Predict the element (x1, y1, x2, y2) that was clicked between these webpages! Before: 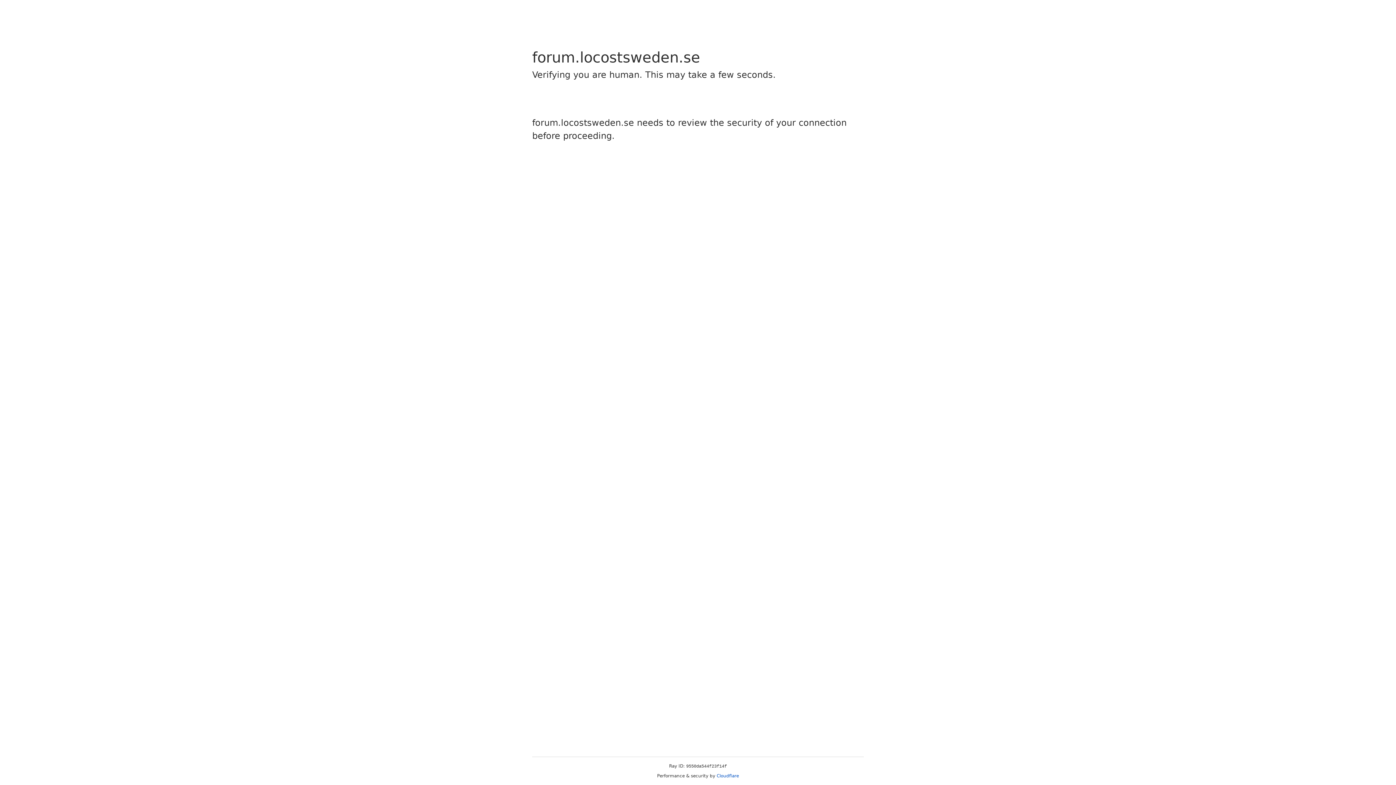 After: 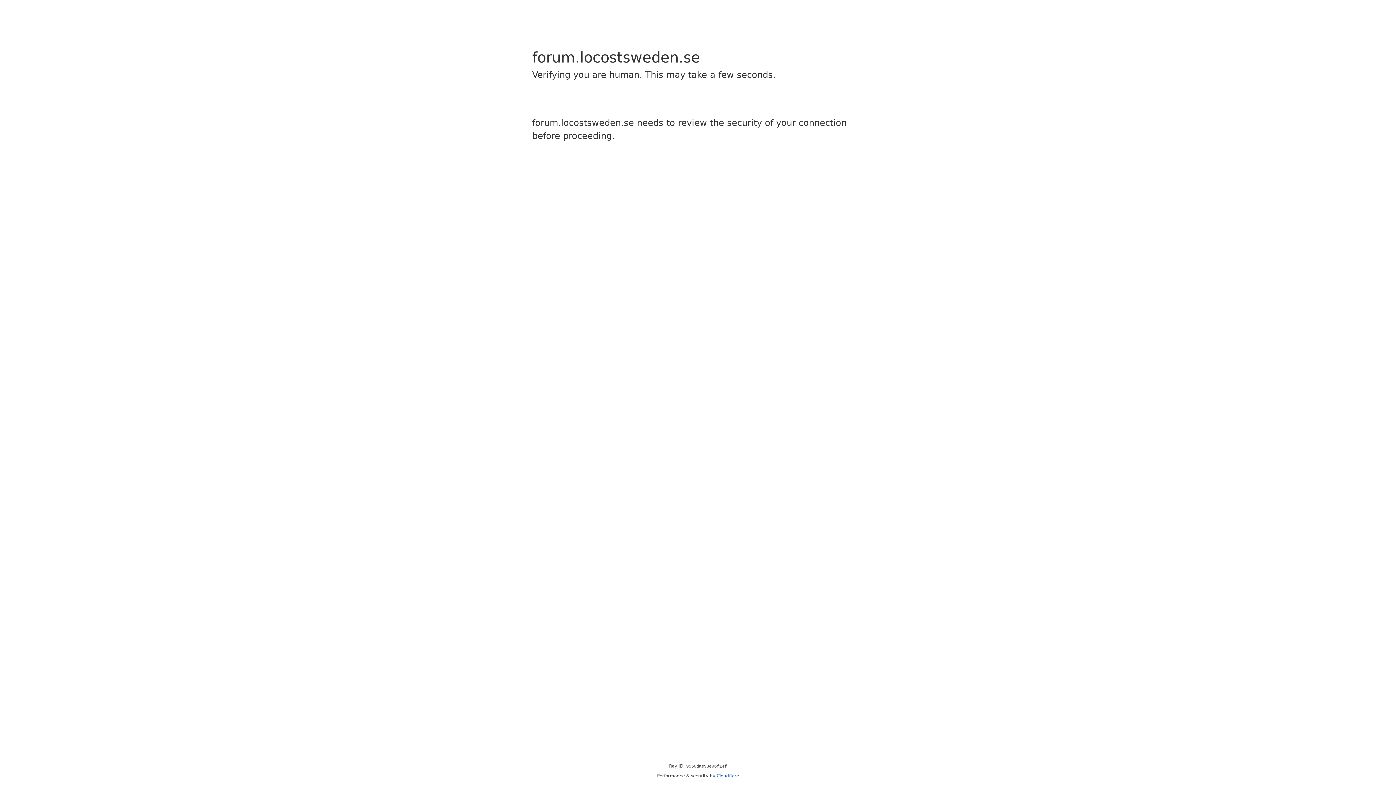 Action: label: Cloudflare bbox: (716, 773, 739, 778)